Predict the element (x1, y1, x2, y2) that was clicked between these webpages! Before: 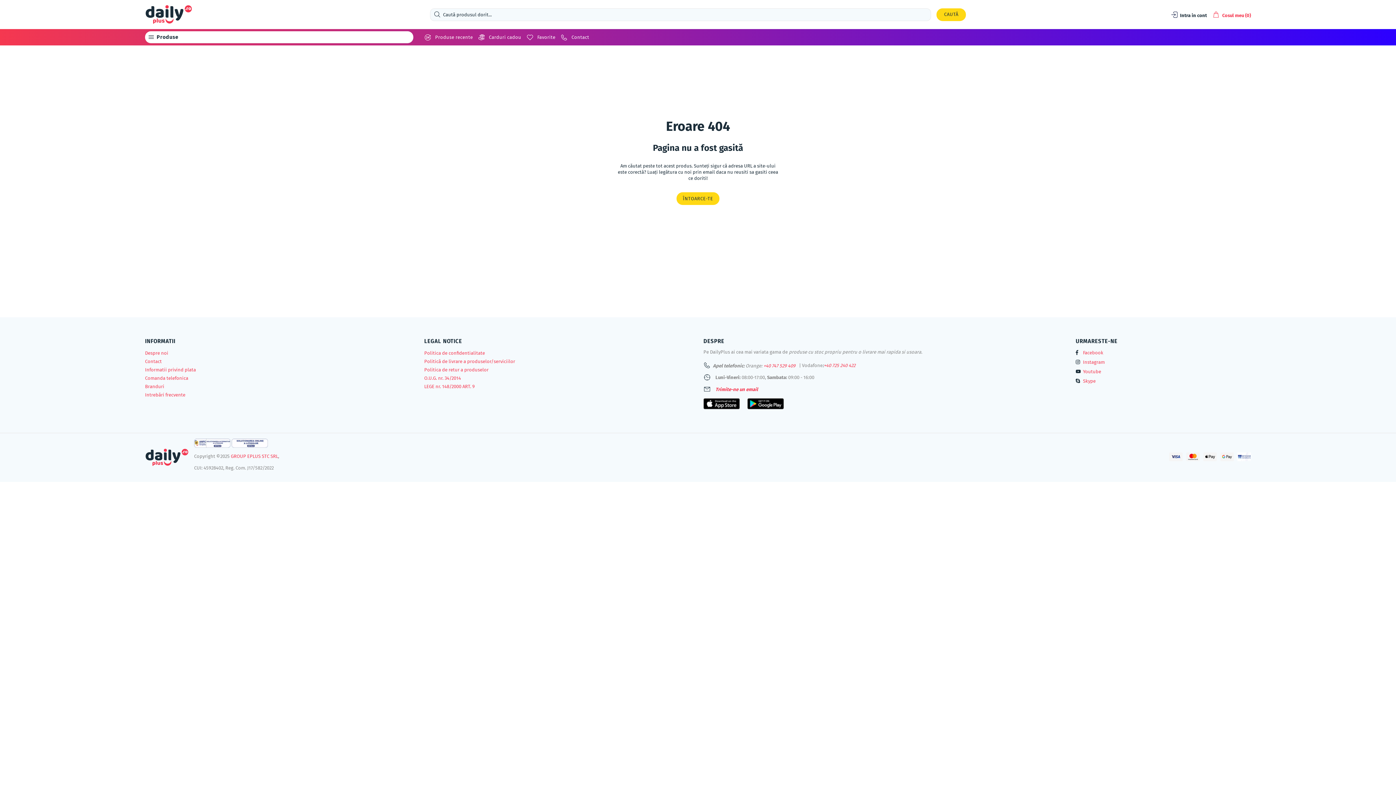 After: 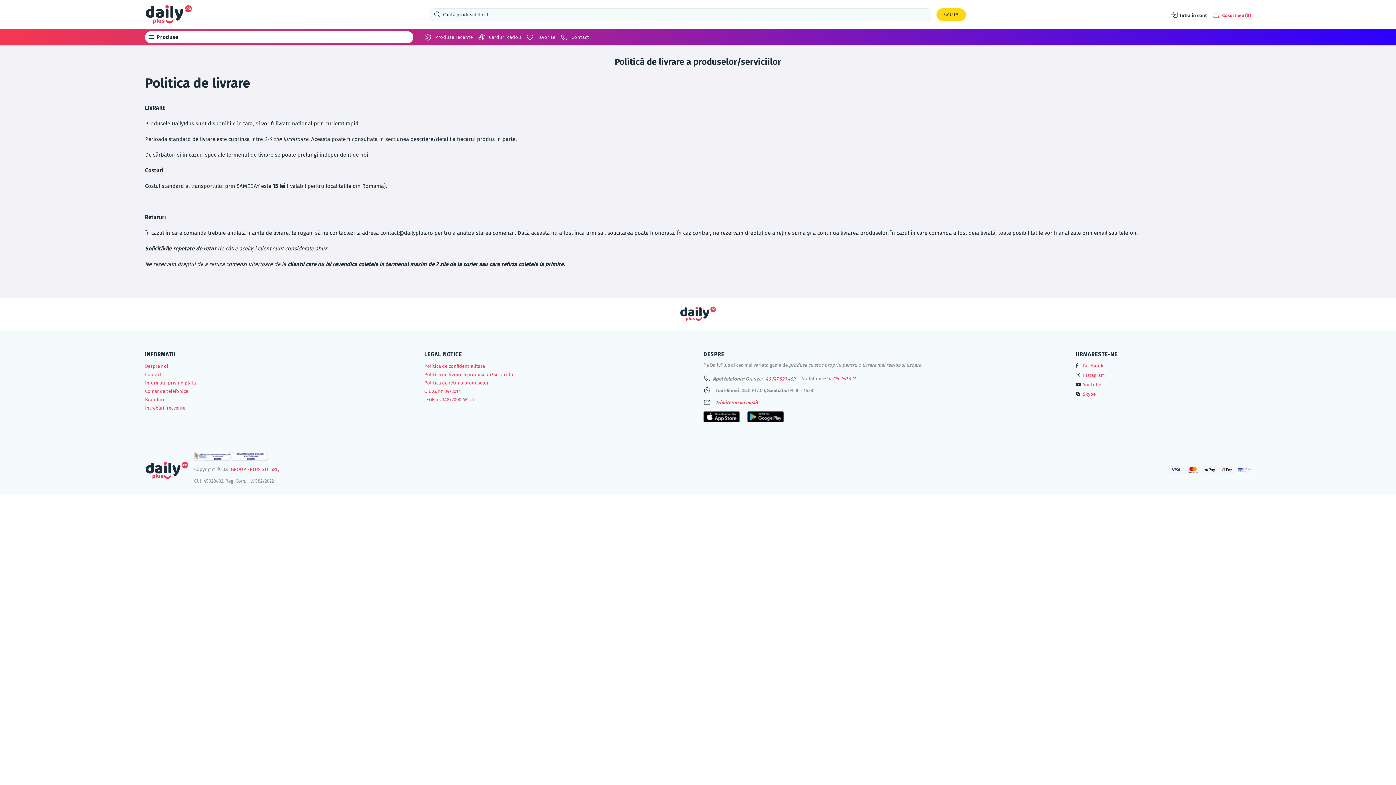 Action: label: Politică de livrare a produselor/serviciilor bbox: (424, 358, 515, 364)